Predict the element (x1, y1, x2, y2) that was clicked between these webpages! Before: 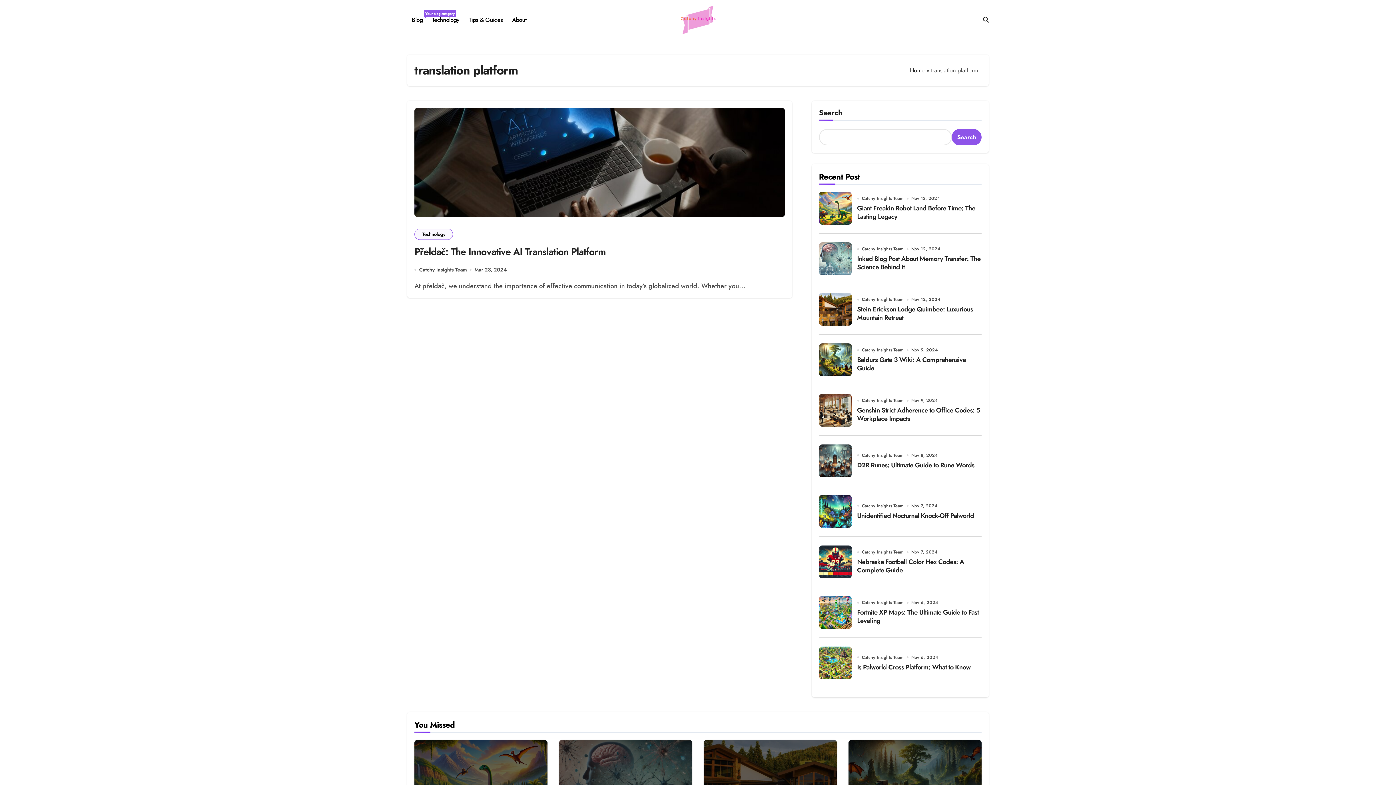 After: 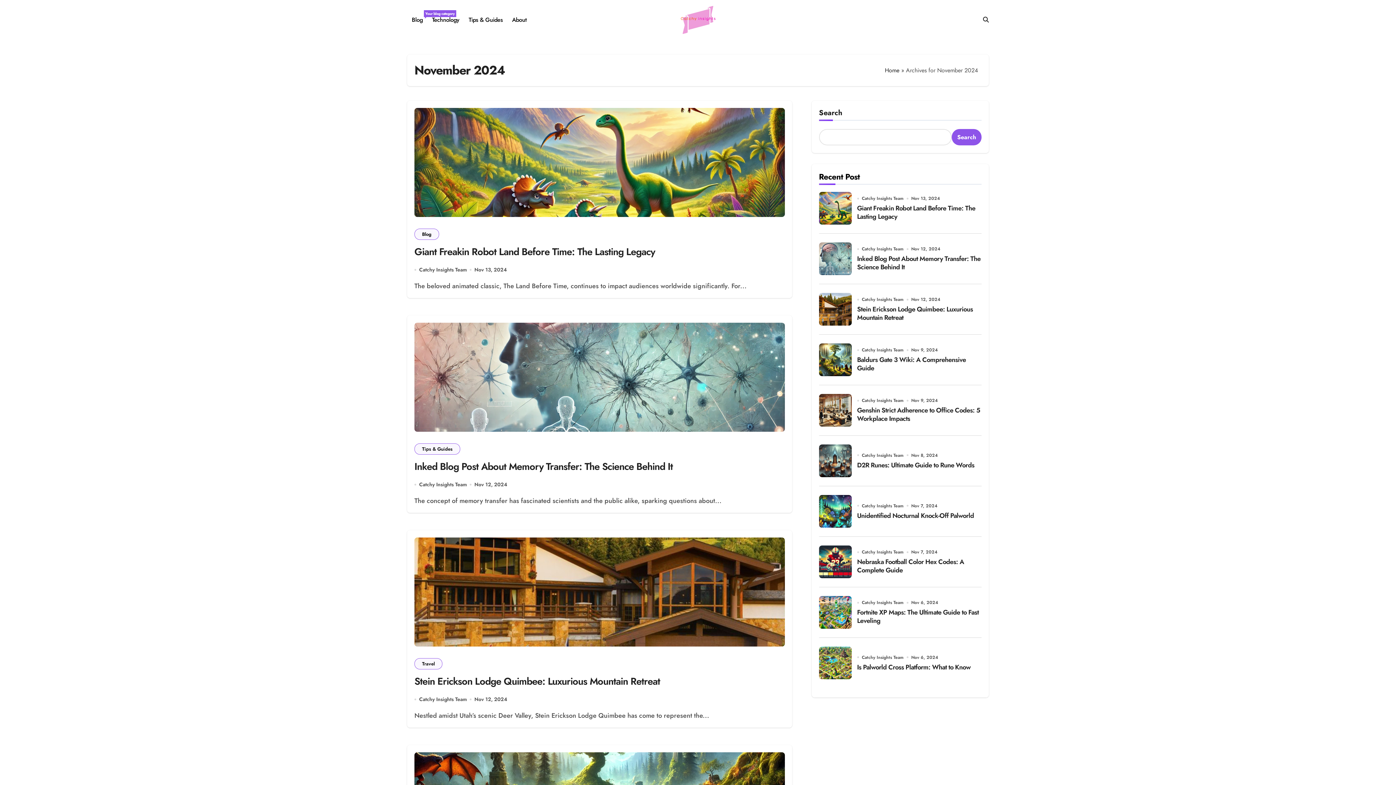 Action: bbox: (911, 397, 938, 403) label: Nov 9, 2024